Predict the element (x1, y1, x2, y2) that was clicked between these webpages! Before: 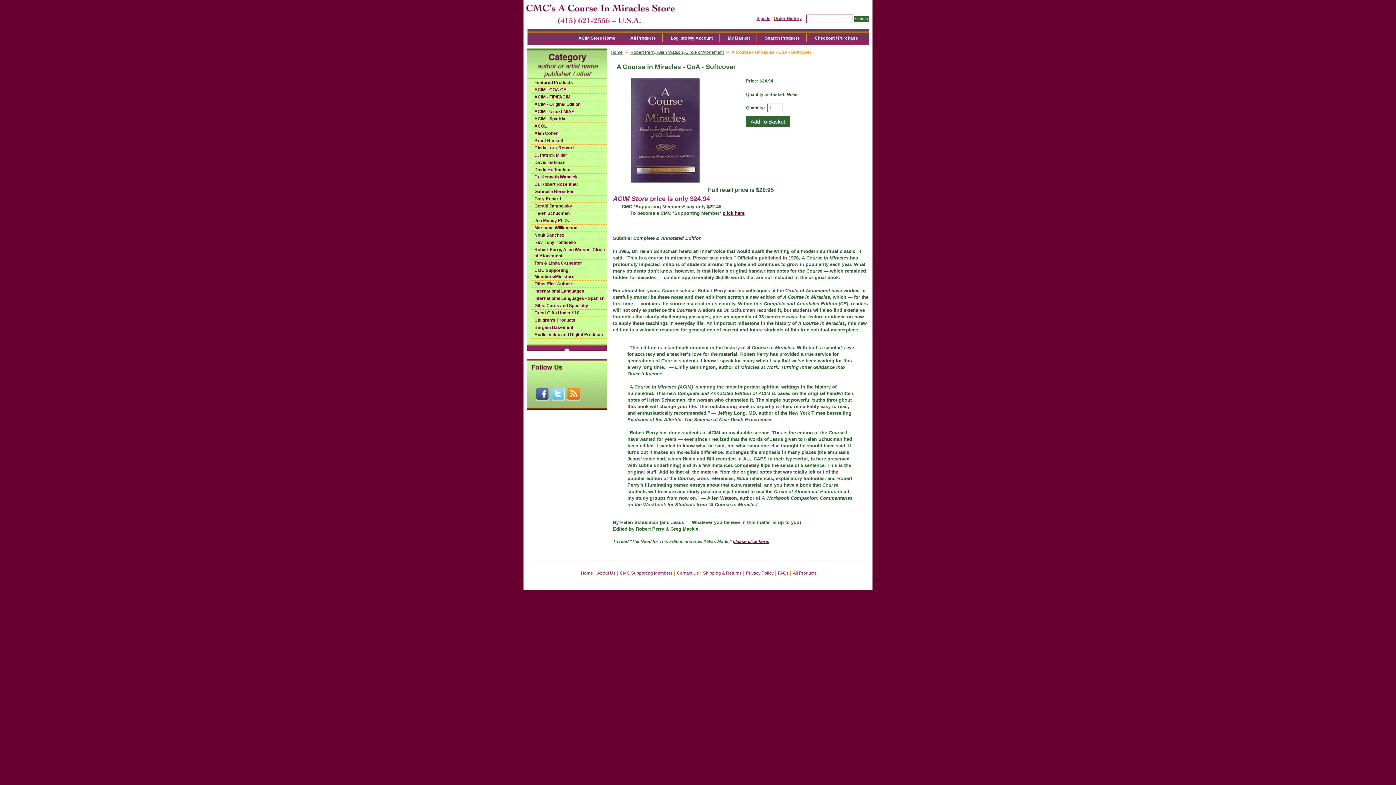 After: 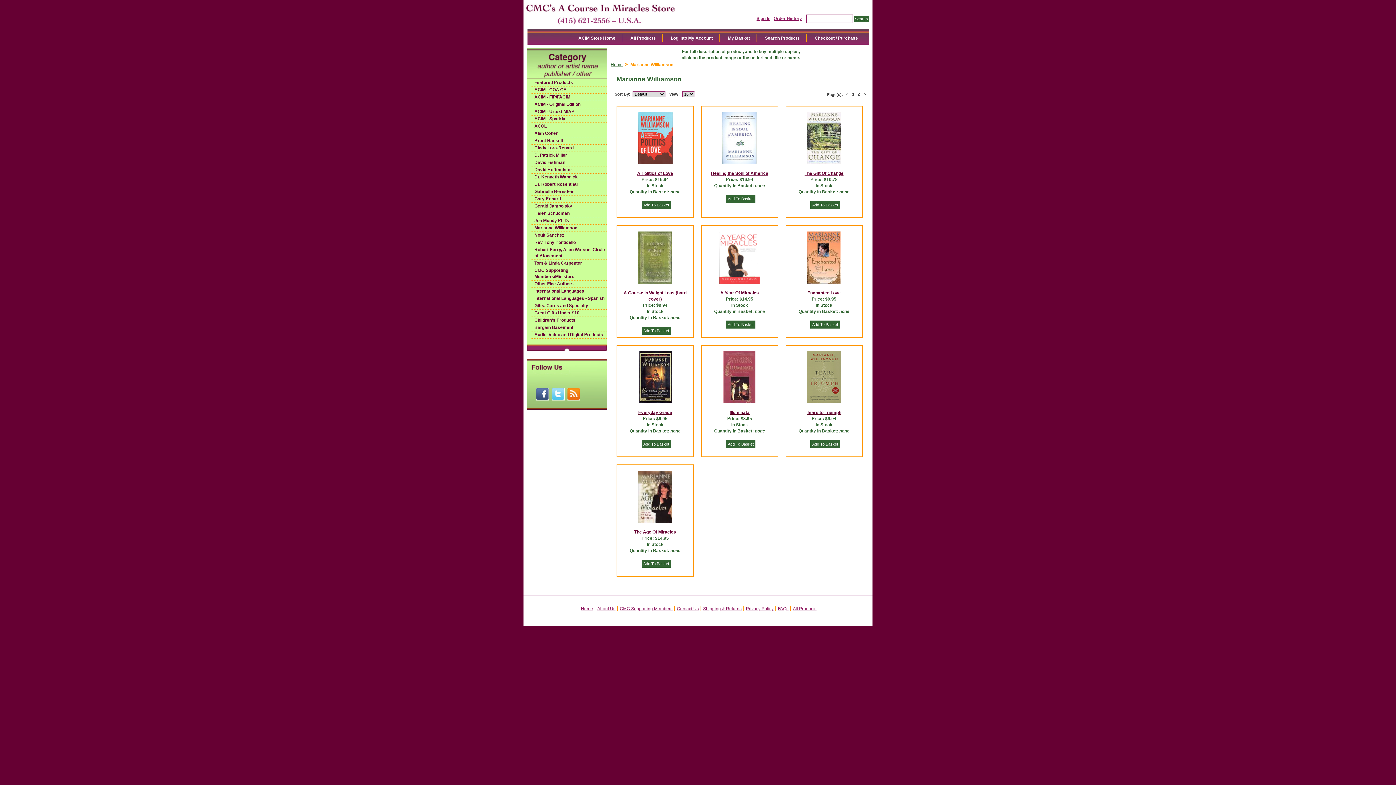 Action: label: Marianne Williamson bbox: (530, 225, 606, 231)